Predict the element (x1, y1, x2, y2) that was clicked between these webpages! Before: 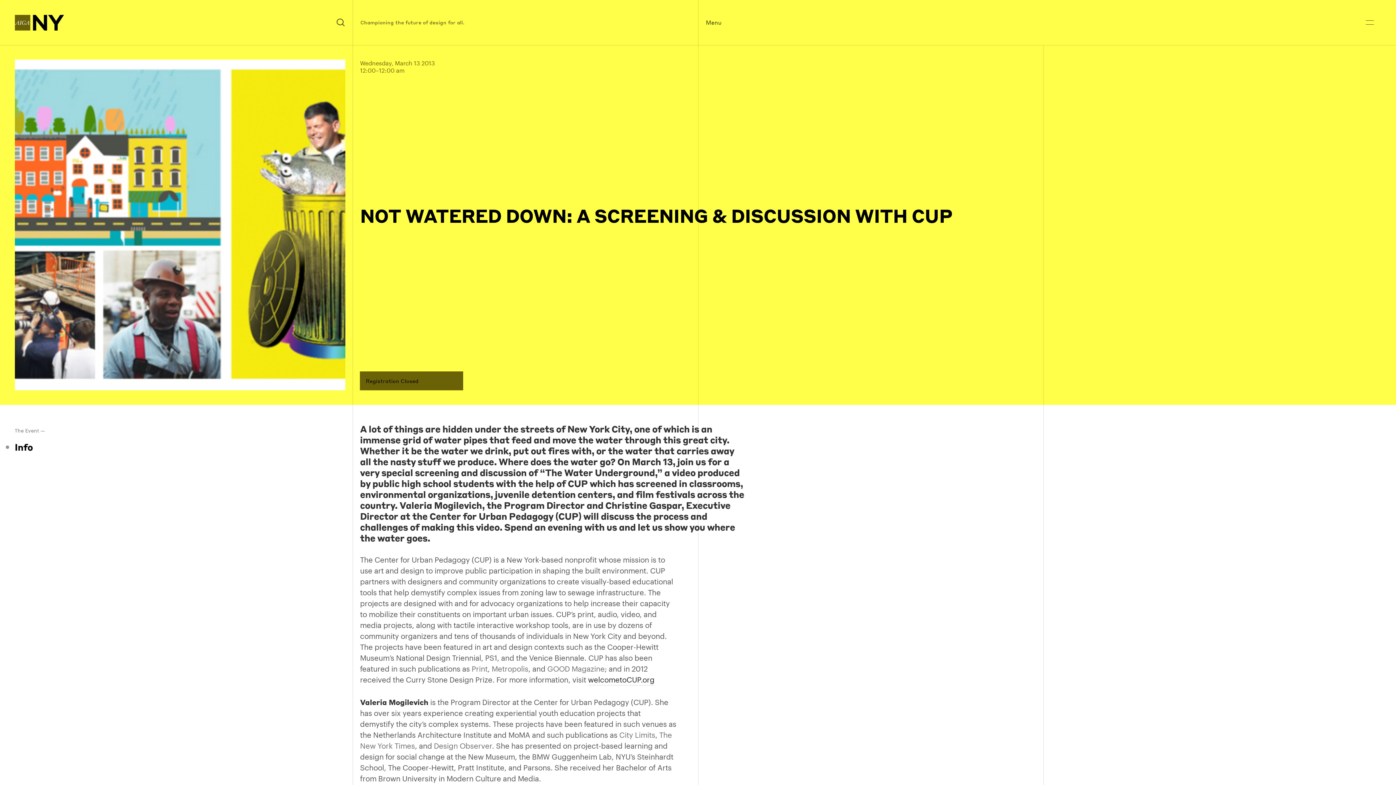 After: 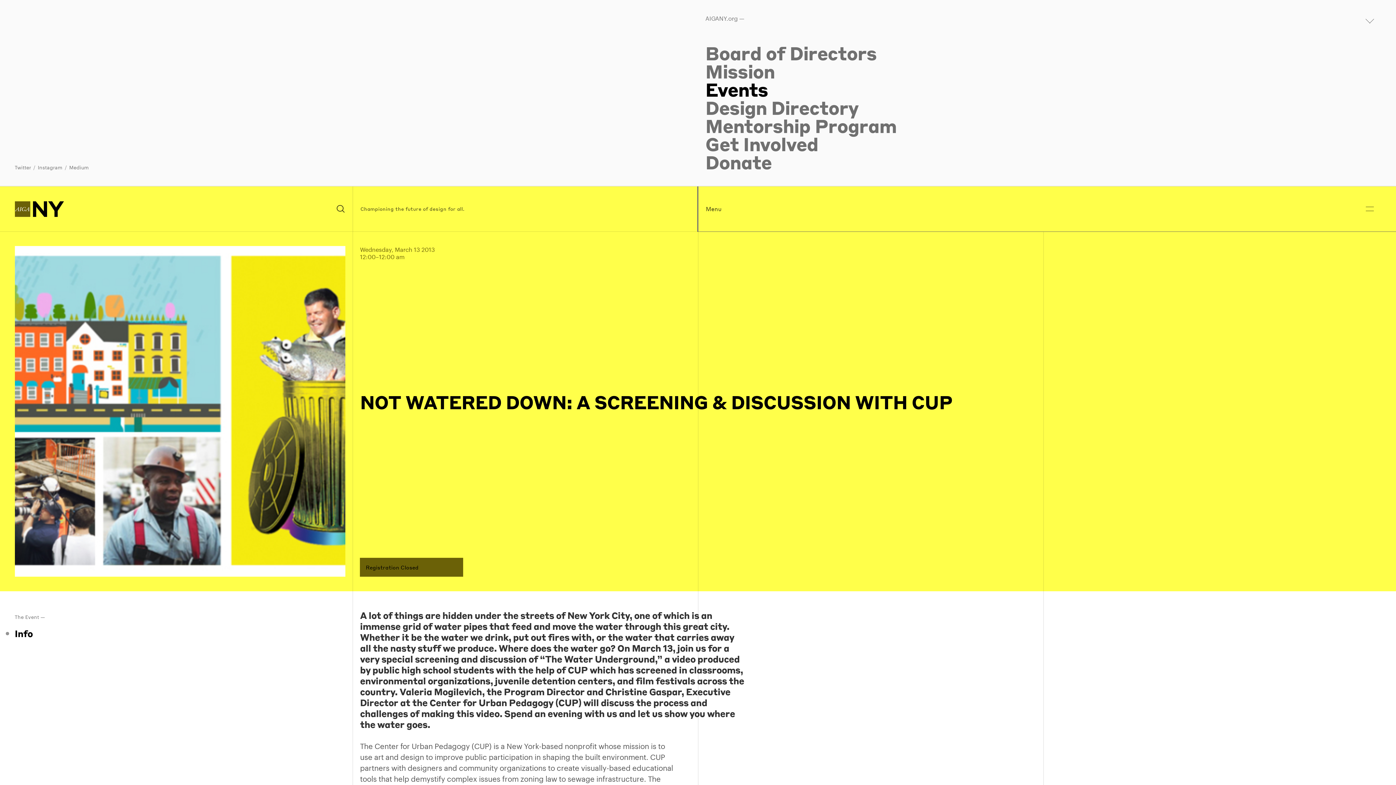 Action: bbox: (698, 0, 1396, 45) label: Menu